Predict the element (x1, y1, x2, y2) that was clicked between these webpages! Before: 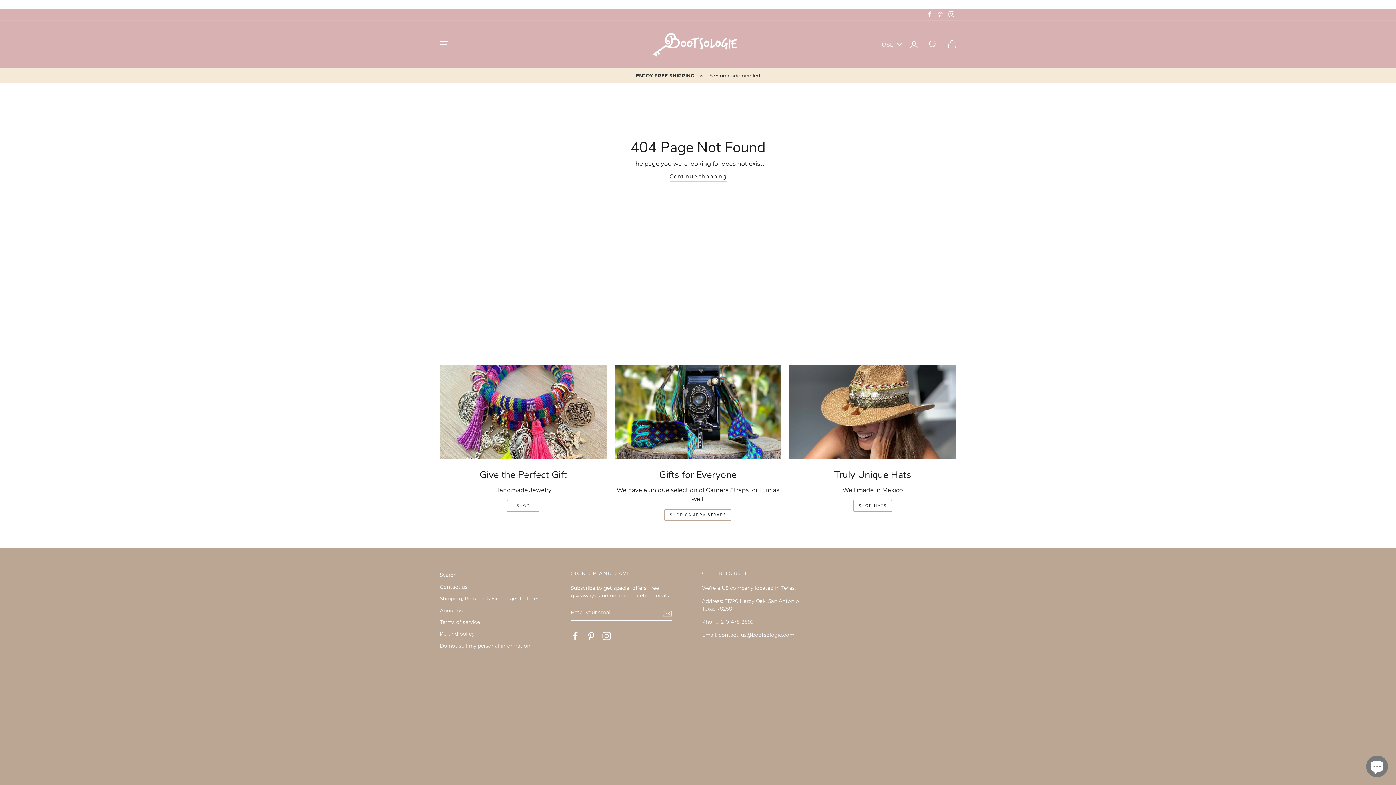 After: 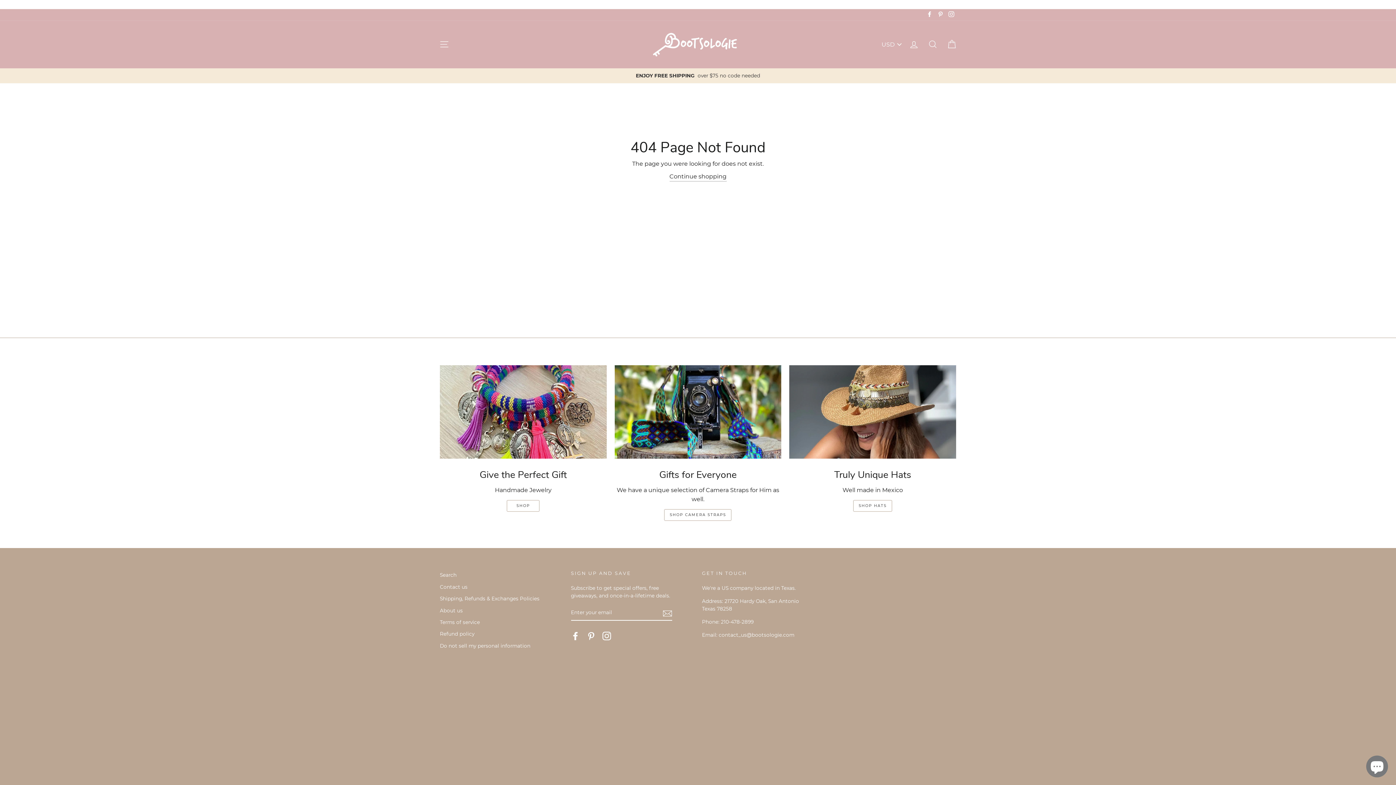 Action: label: Facebook bbox: (925, 9, 934, 20)